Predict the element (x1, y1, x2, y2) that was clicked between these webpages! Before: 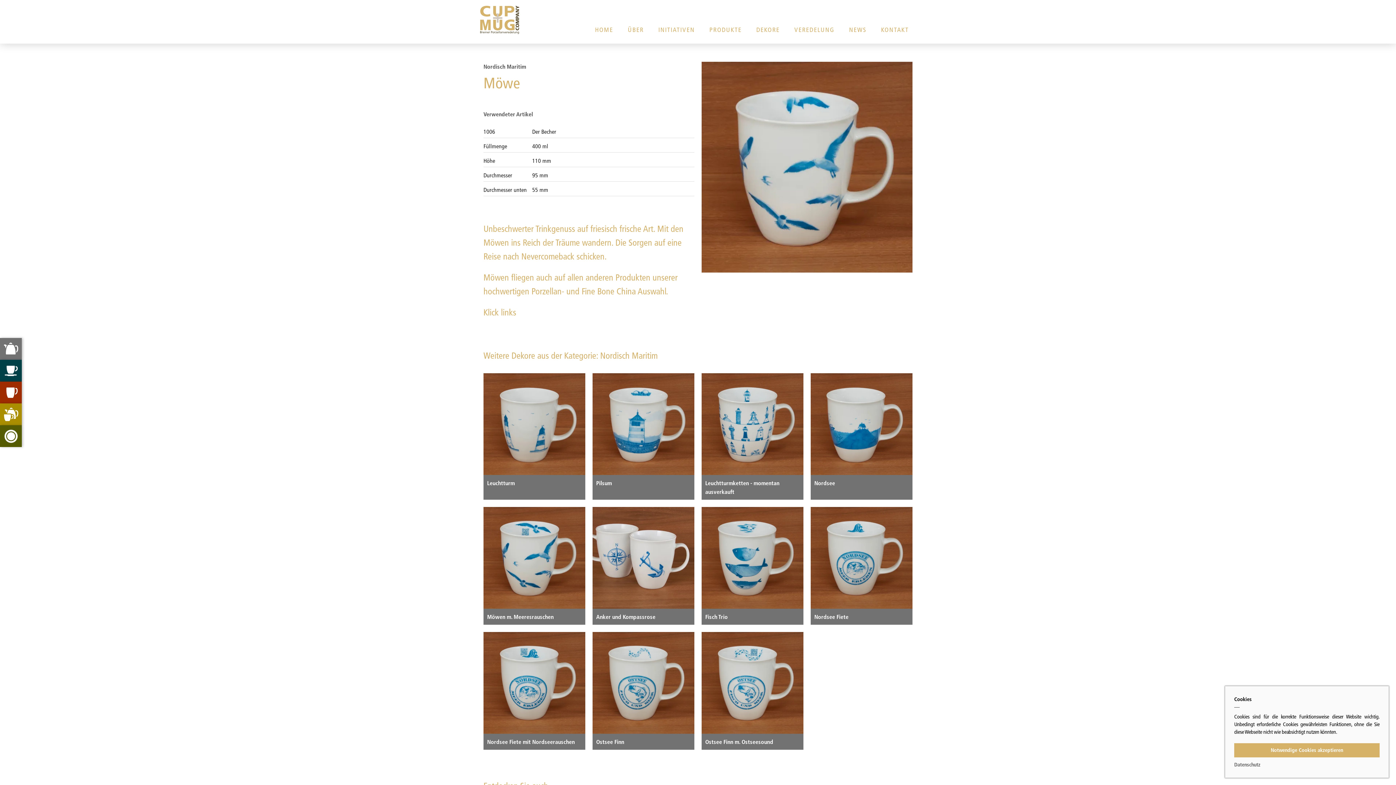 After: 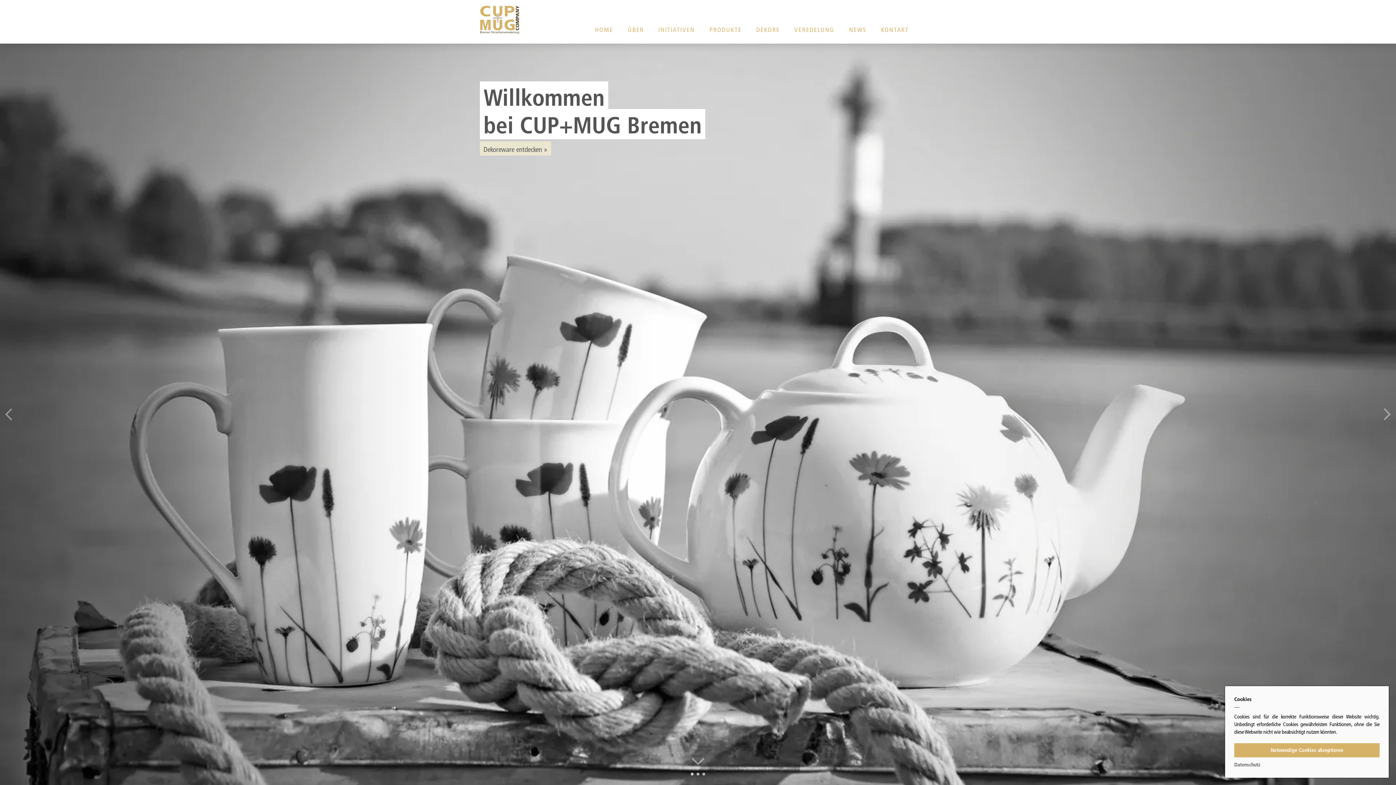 Action: label: HOME bbox: (587, 16, 620, 43)